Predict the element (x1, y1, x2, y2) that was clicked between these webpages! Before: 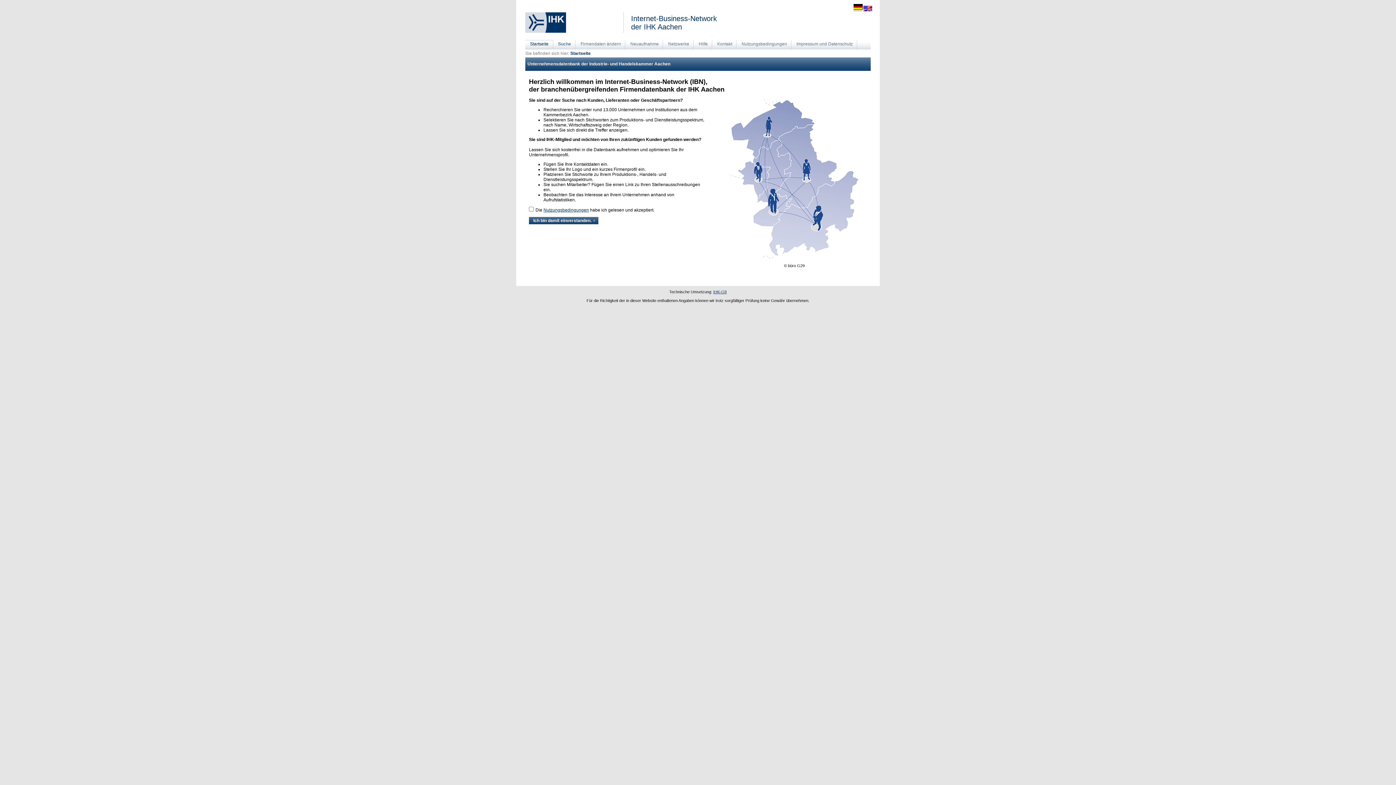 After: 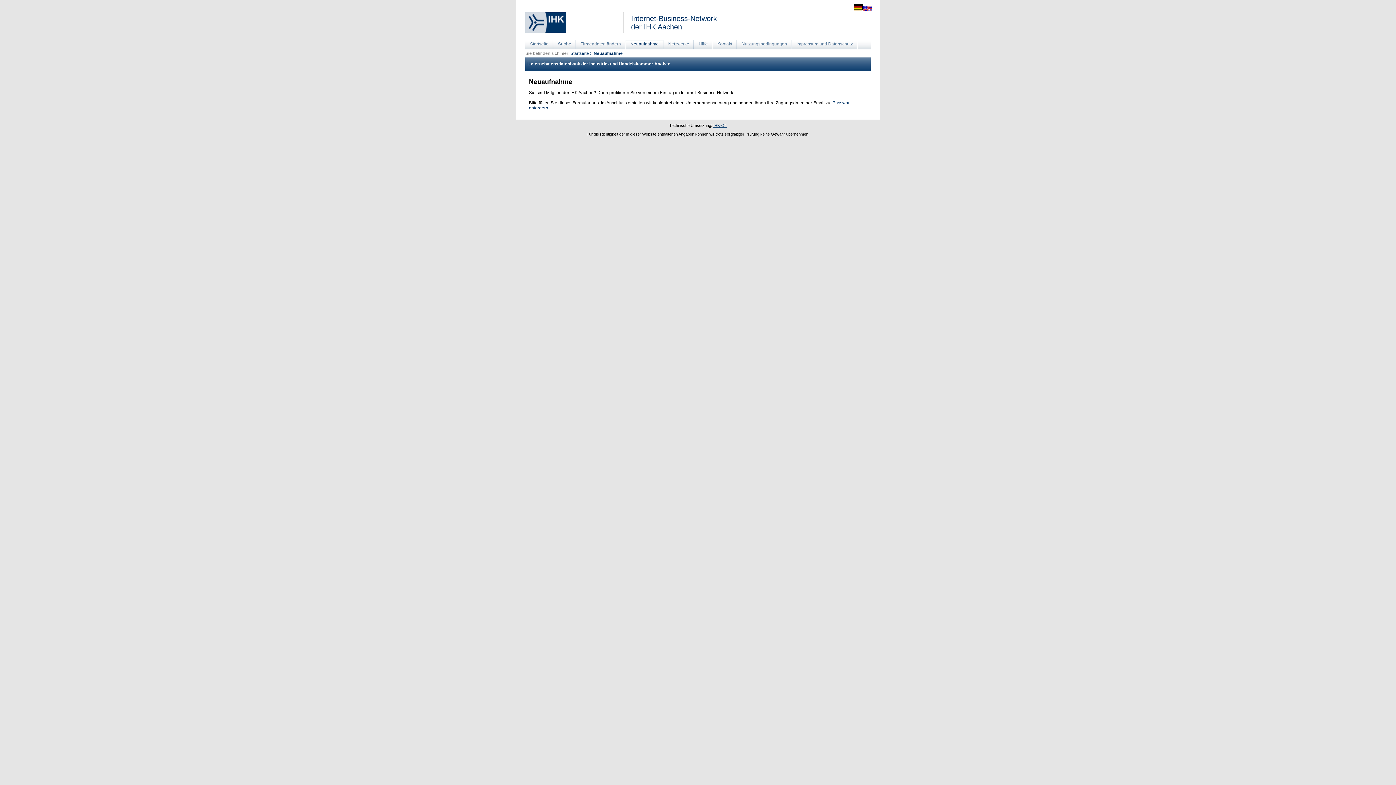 Action: label: Neuaufnahme bbox: (625, 40, 663, 50)